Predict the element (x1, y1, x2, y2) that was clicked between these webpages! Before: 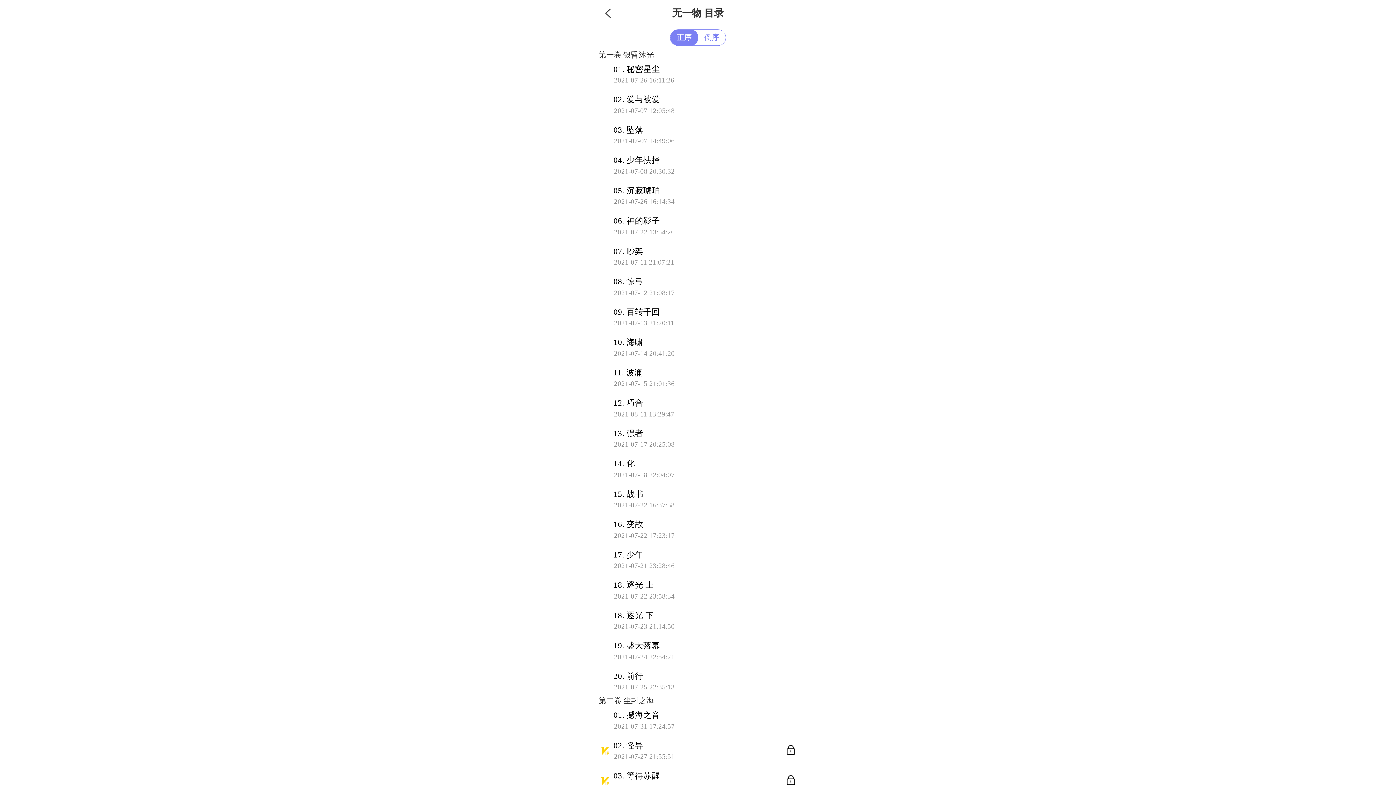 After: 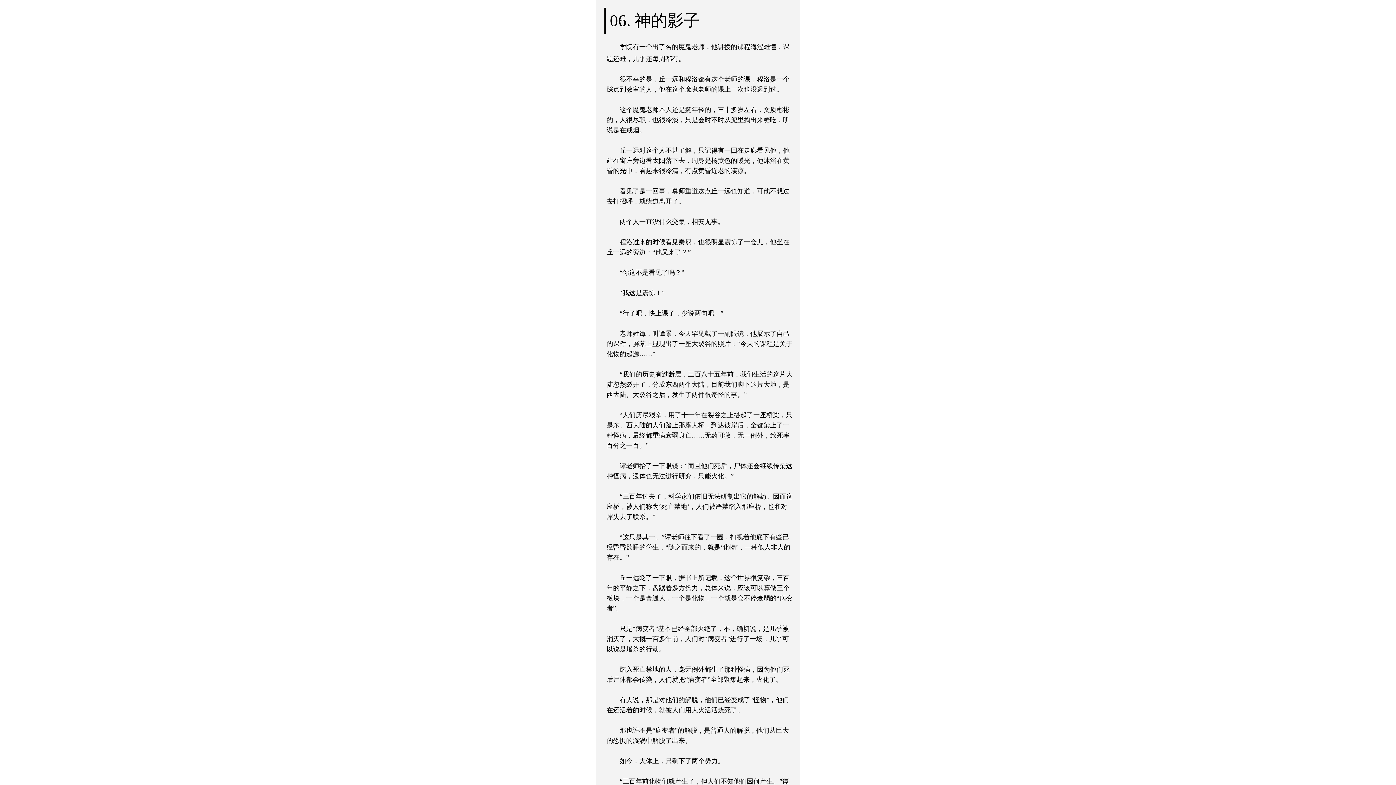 Action: label: 06. 神的影子
2021-07-22 13:54:26 bbox: (595, 210, 800, 241)